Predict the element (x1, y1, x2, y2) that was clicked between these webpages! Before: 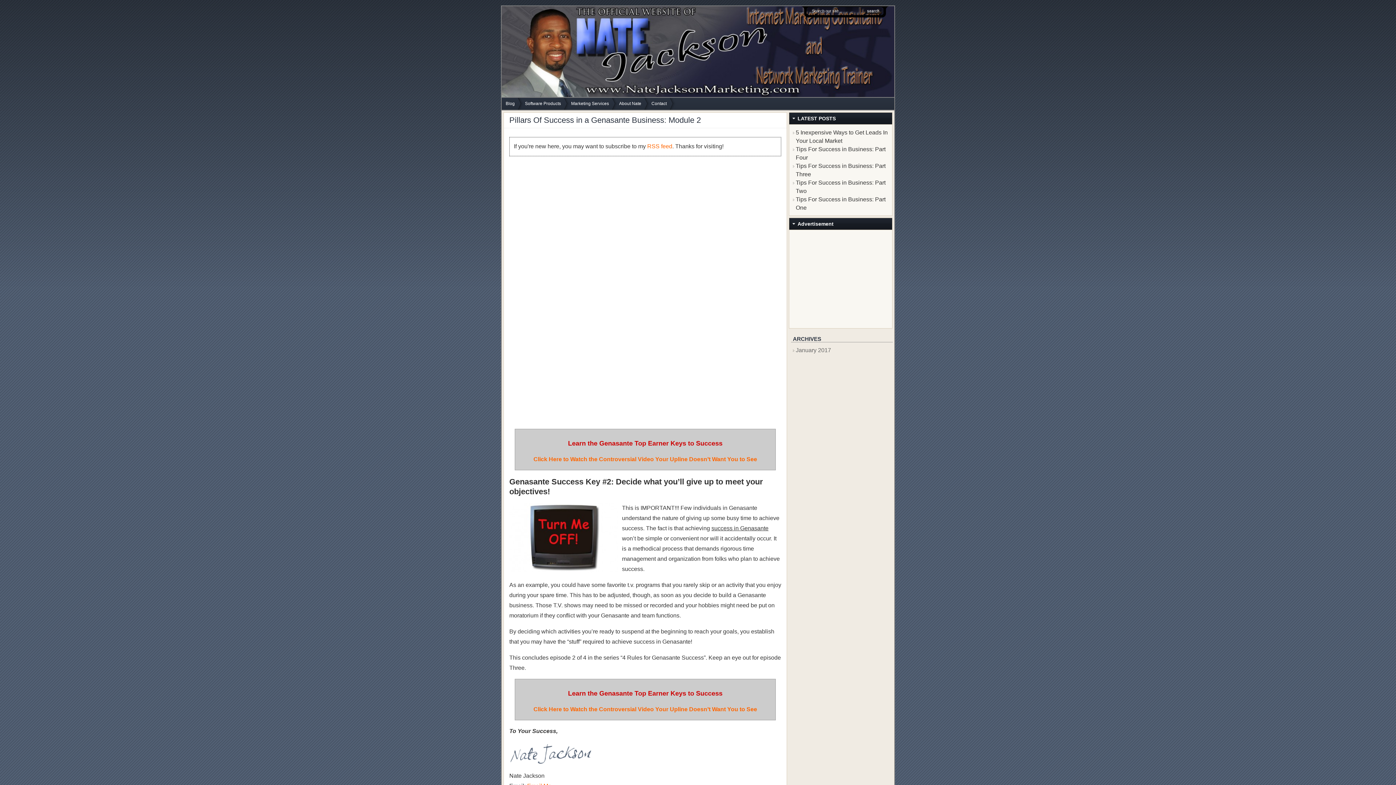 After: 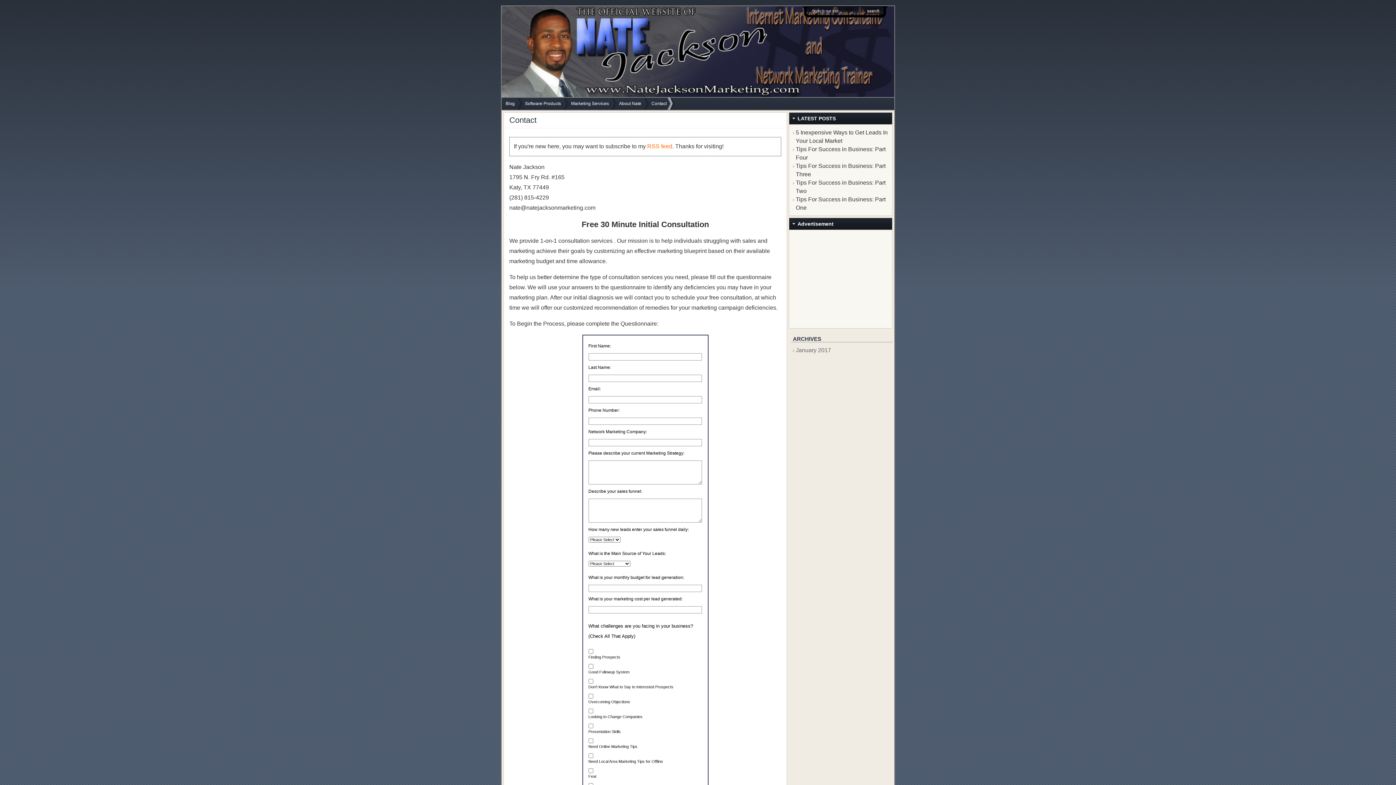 Action: label: Contact bbox: (650, 97, 676, 109)